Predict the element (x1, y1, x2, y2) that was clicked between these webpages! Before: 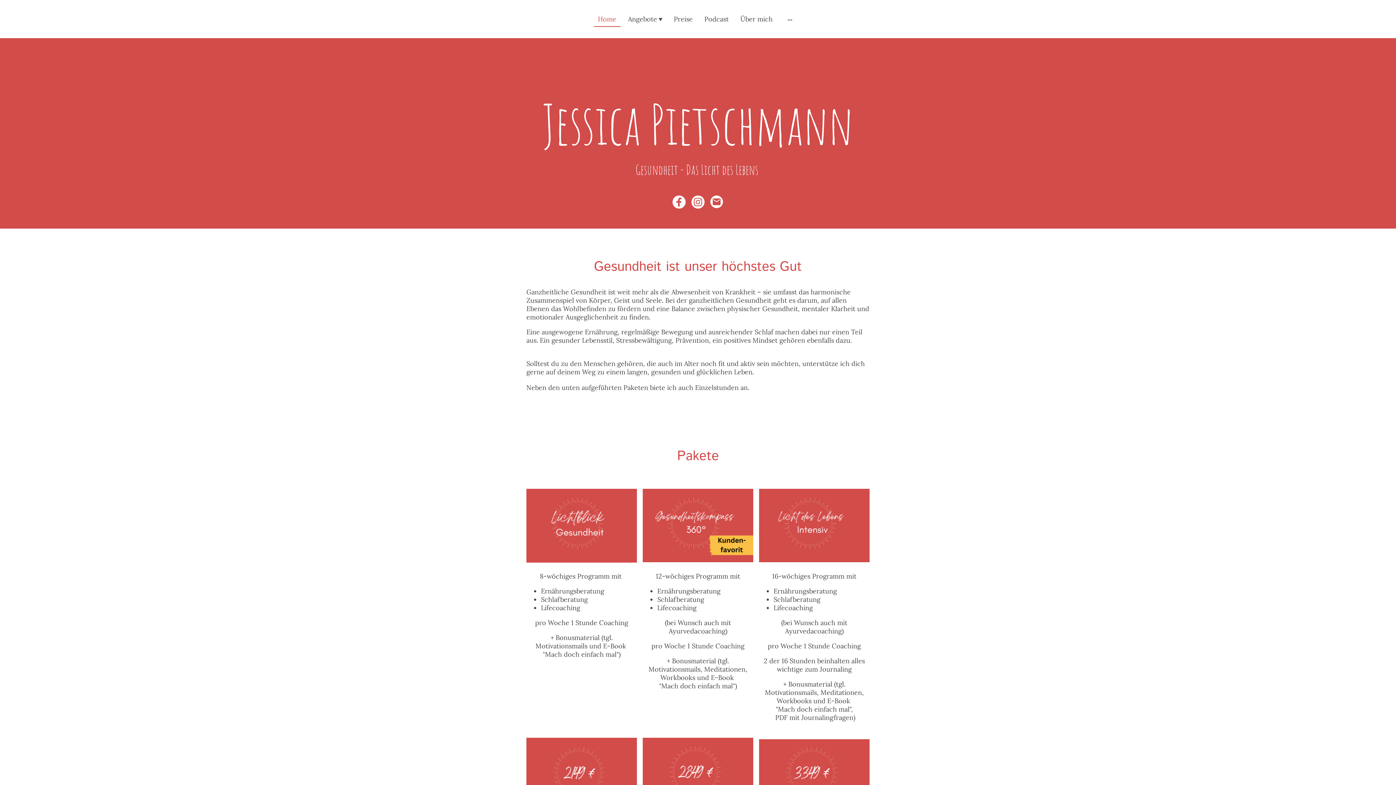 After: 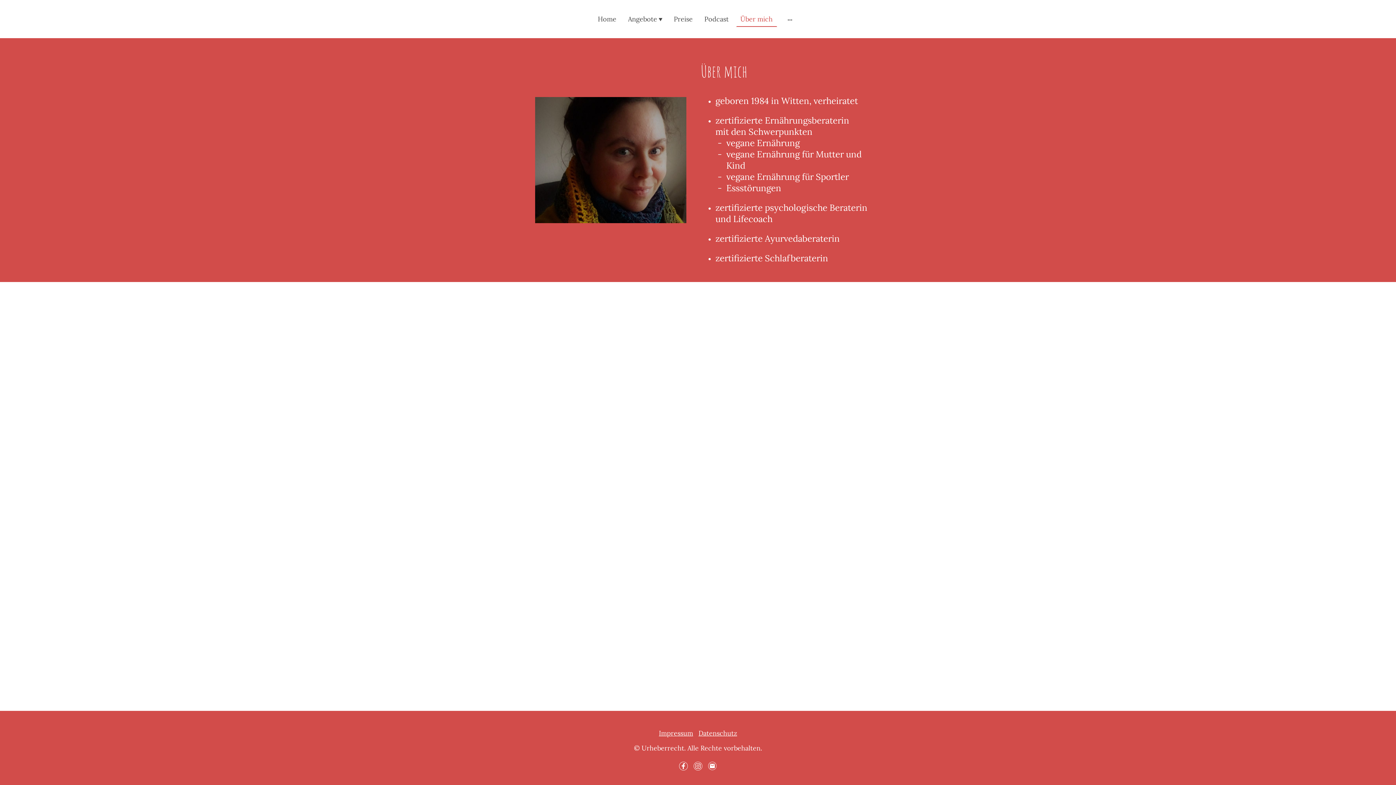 Action: bbox: (736, 12, 776, 26) label: Über mich